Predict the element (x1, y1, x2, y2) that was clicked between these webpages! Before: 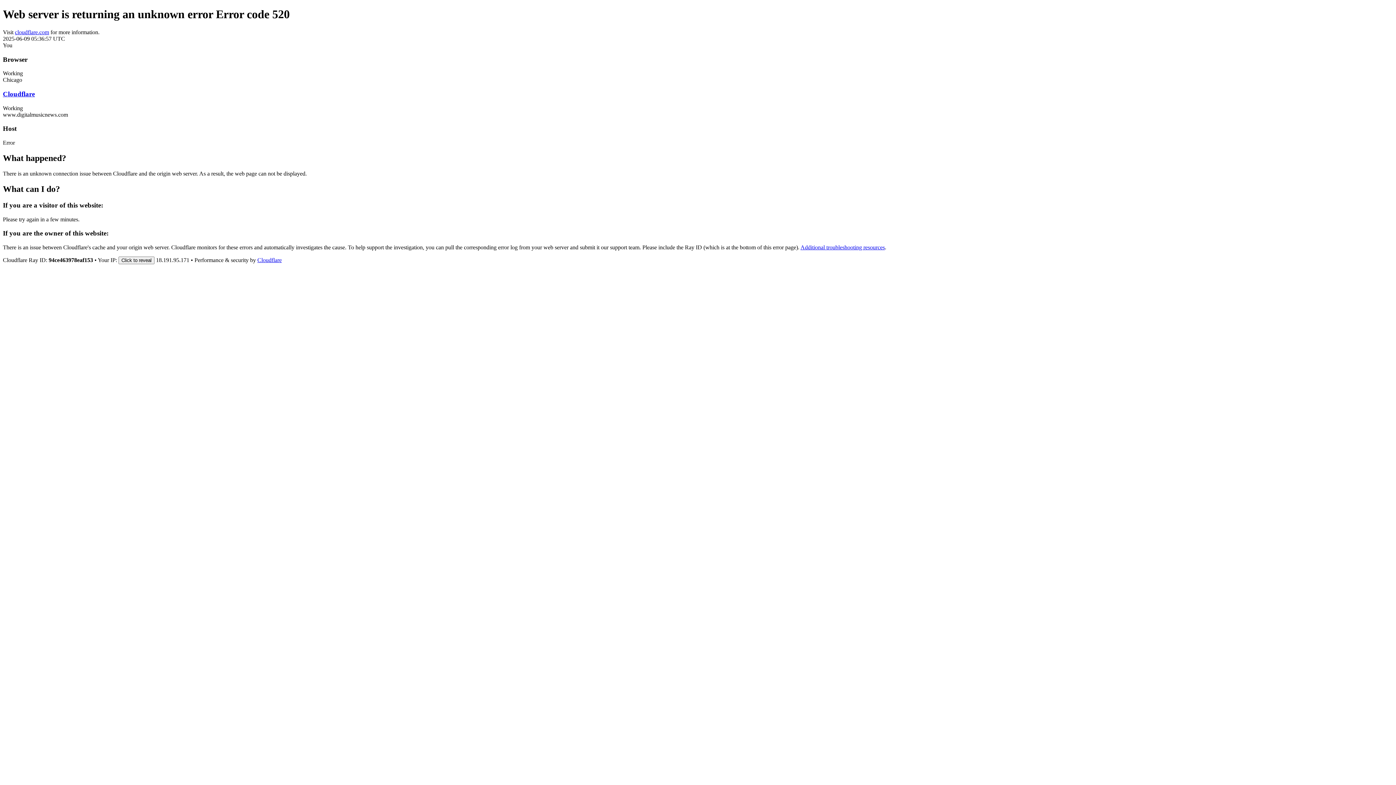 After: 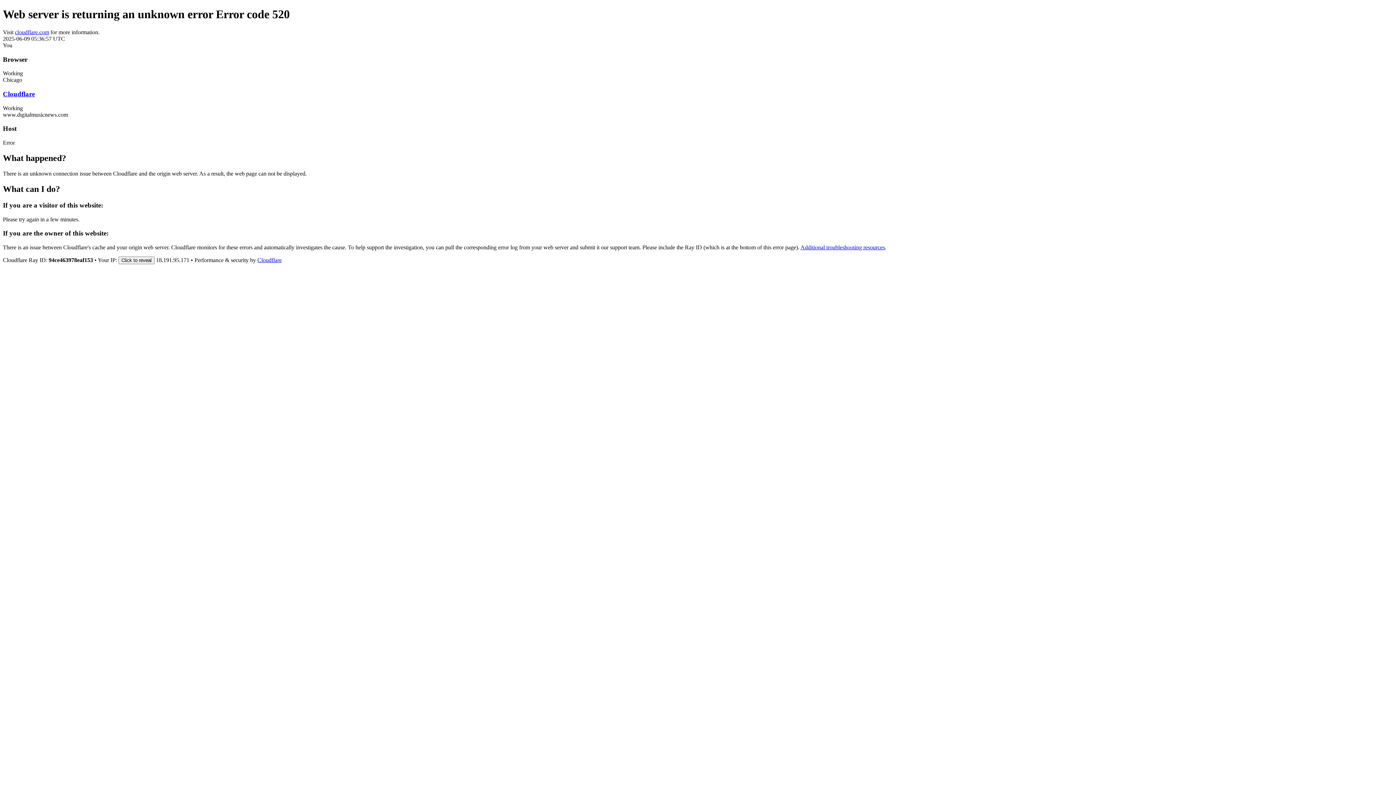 Action: bbox: (2, 90, 34, 97) label: Cloudflare